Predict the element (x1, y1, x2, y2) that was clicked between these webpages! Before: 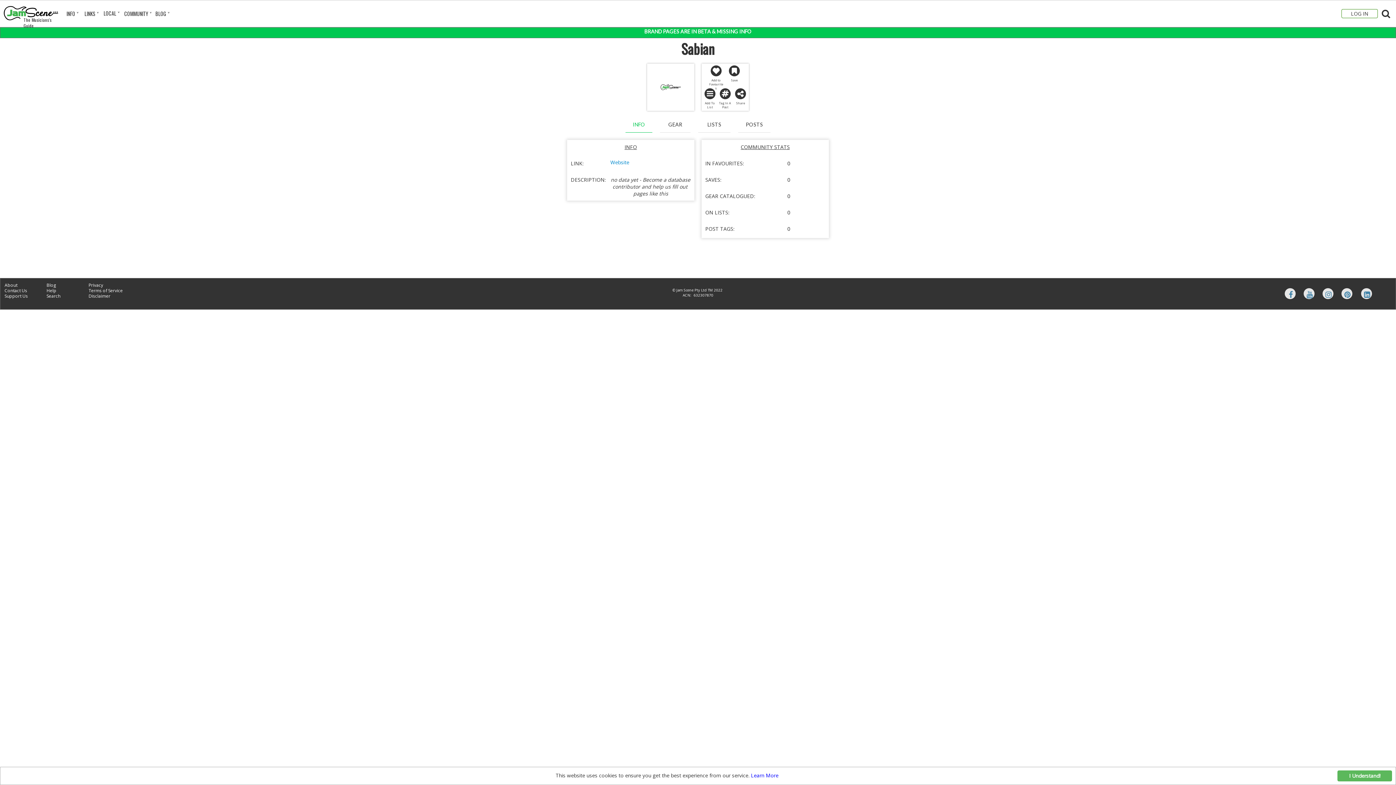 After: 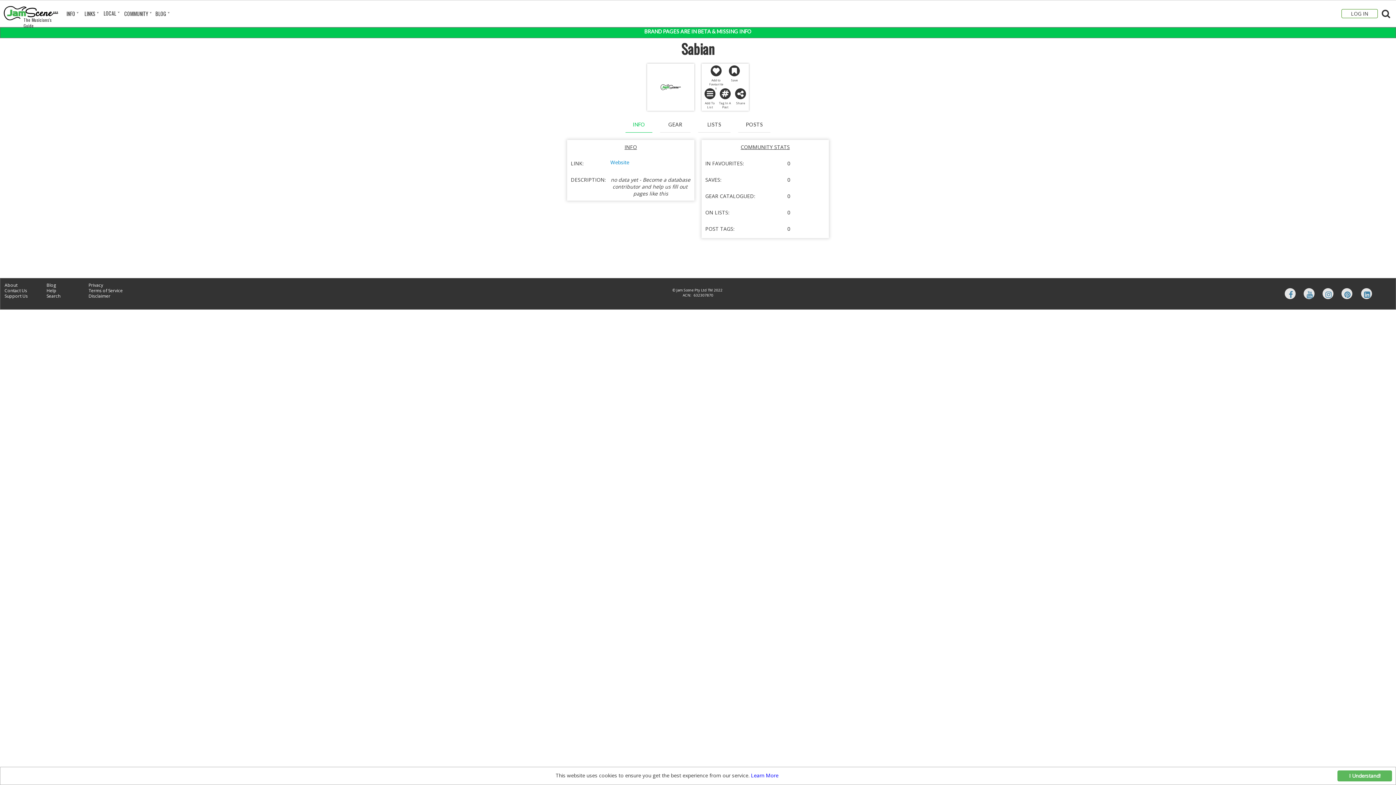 Action: bbox: (706, 89, 713, 98)